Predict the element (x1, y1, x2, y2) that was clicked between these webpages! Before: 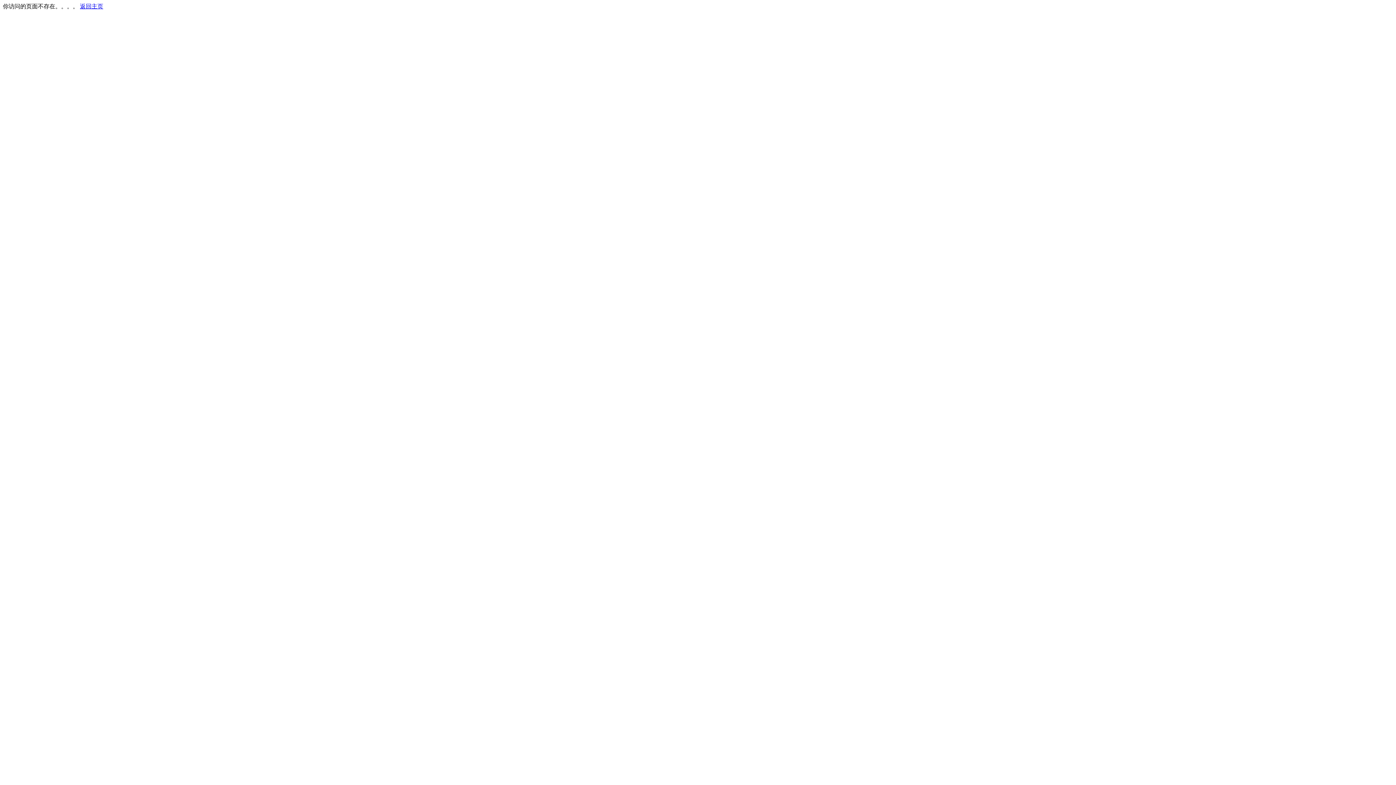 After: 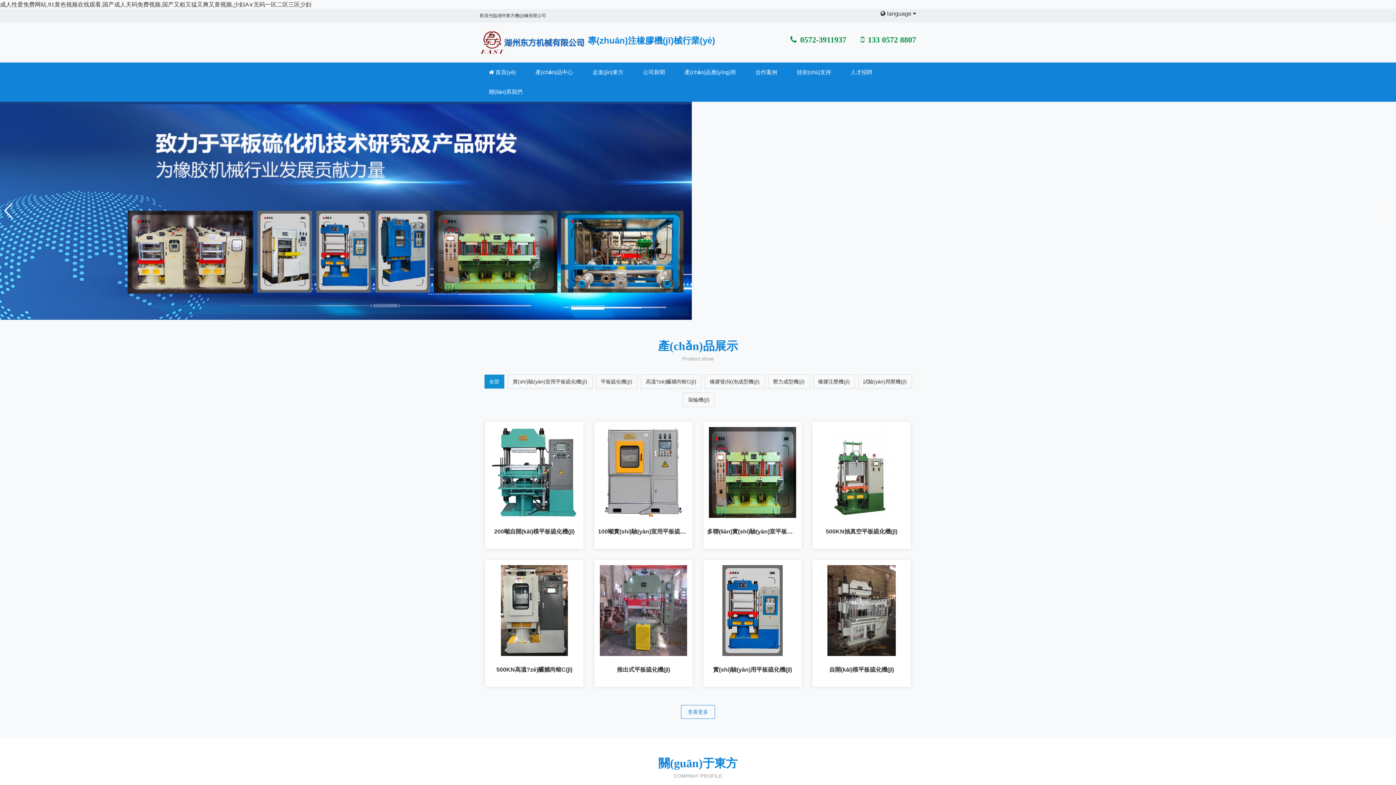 Action: bbox: (80, 3, 103, 9) label: 返回主页